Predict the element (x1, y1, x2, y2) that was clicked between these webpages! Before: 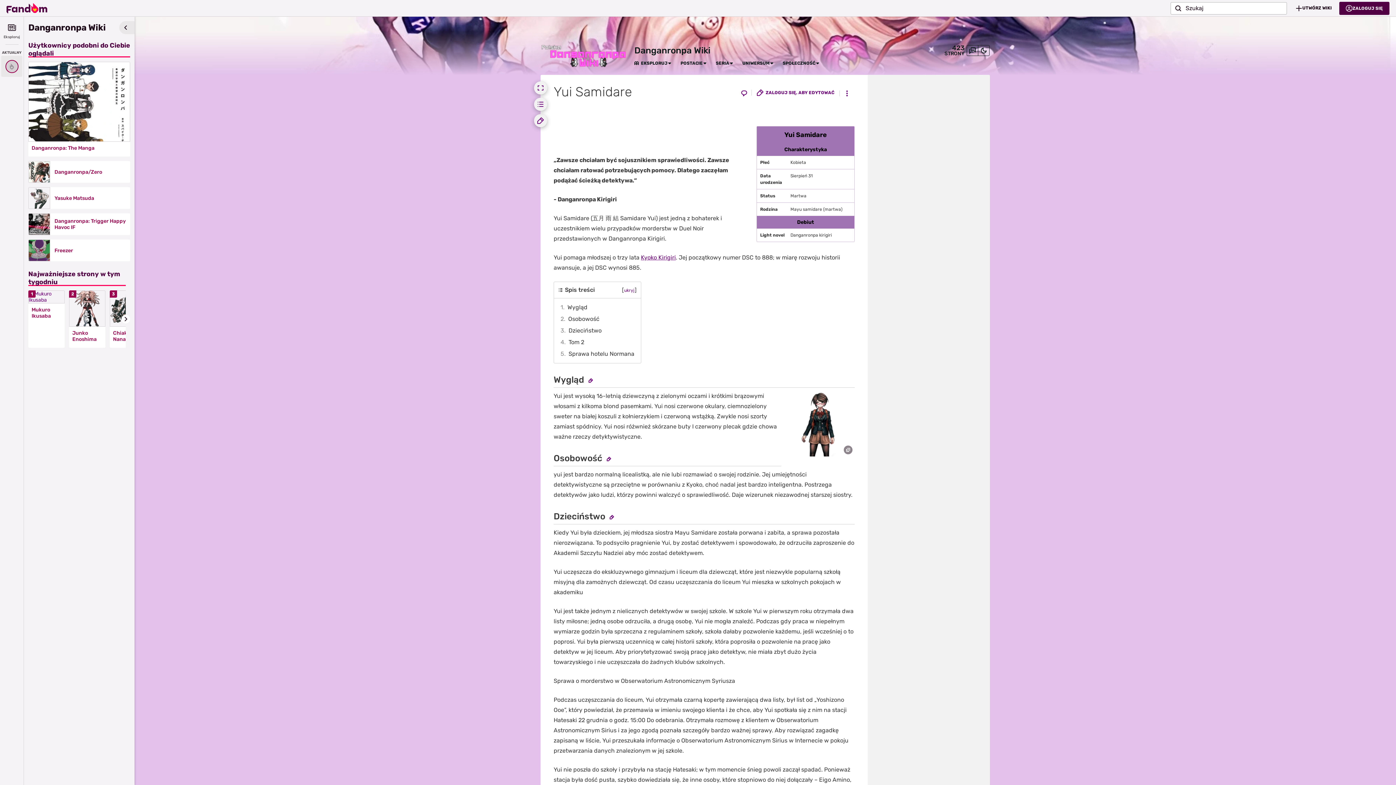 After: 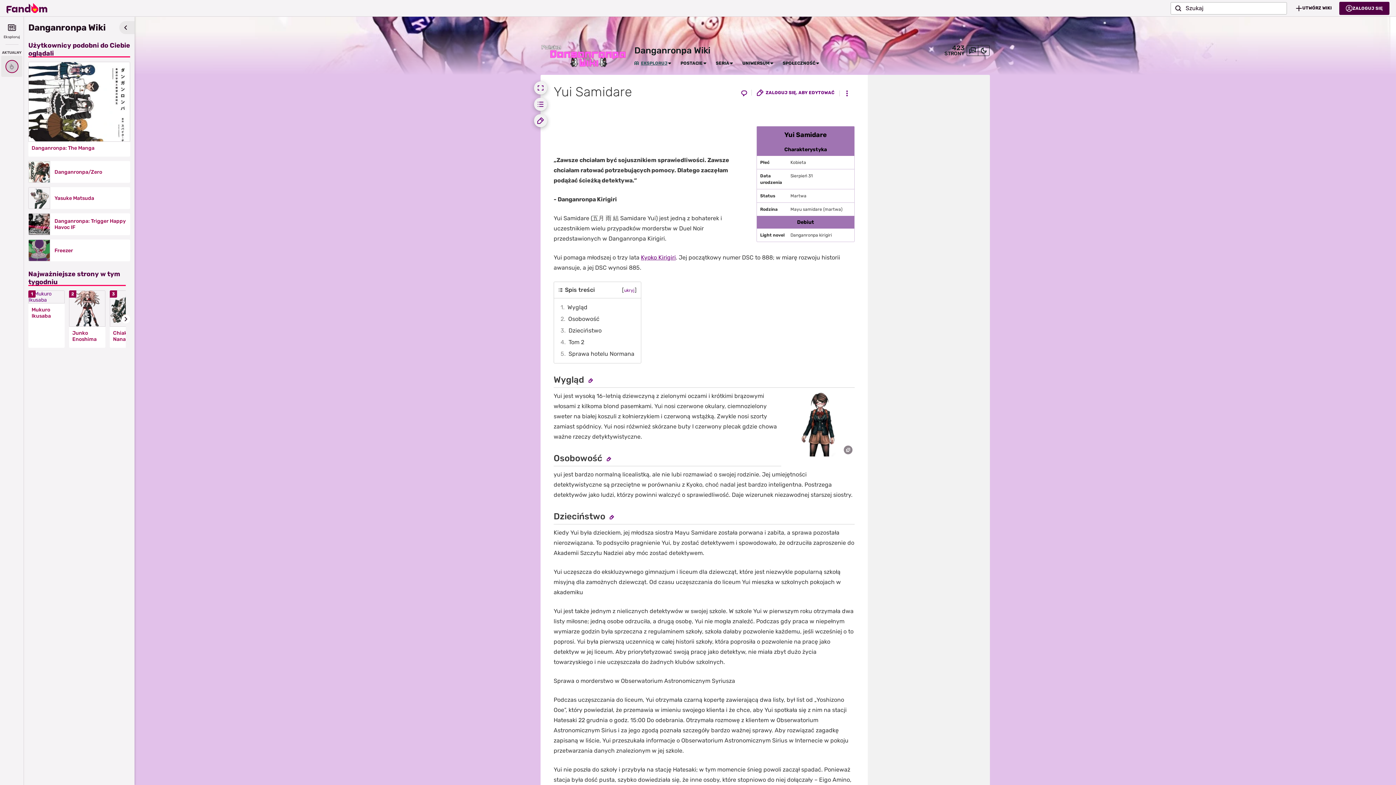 Action: bbox: (634, 60, 667, 66) label: EKSPLORUJ